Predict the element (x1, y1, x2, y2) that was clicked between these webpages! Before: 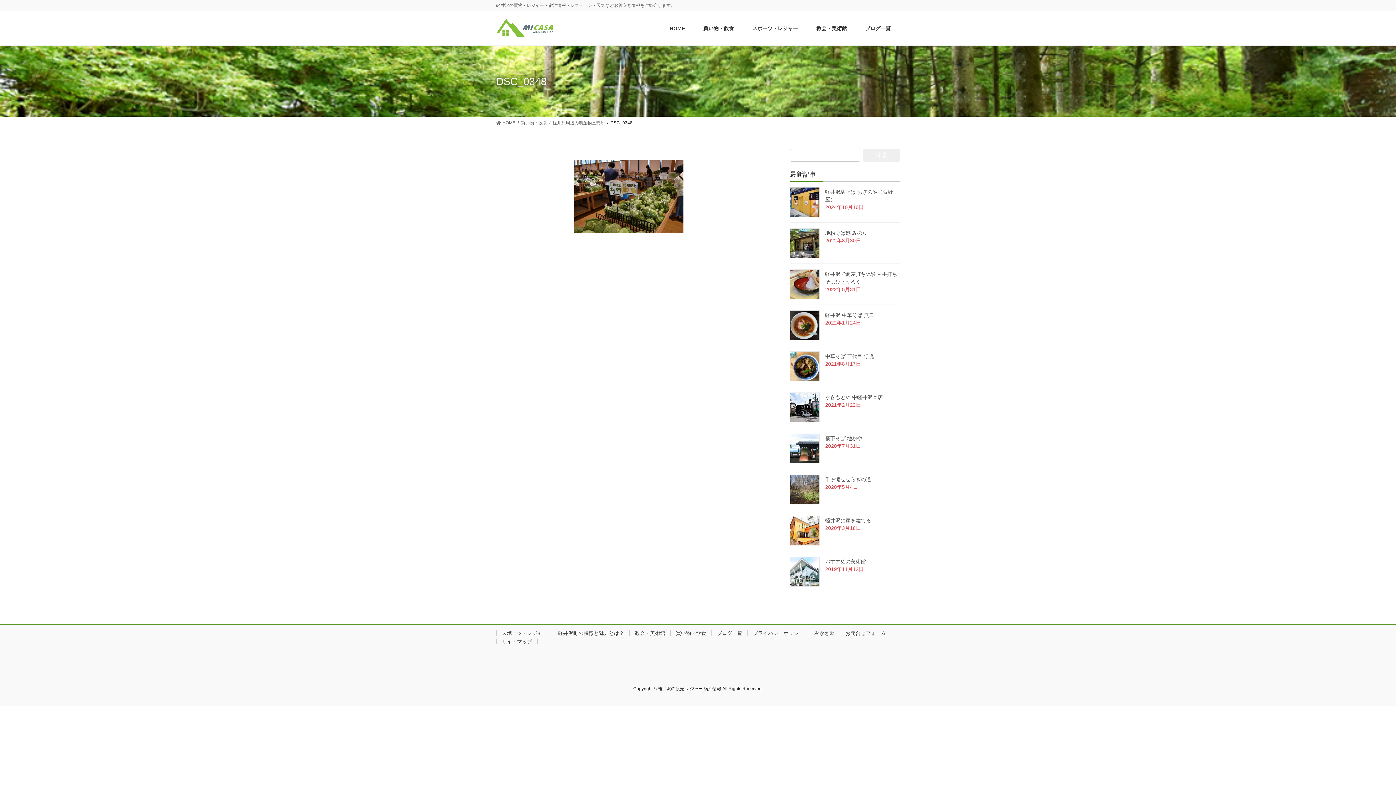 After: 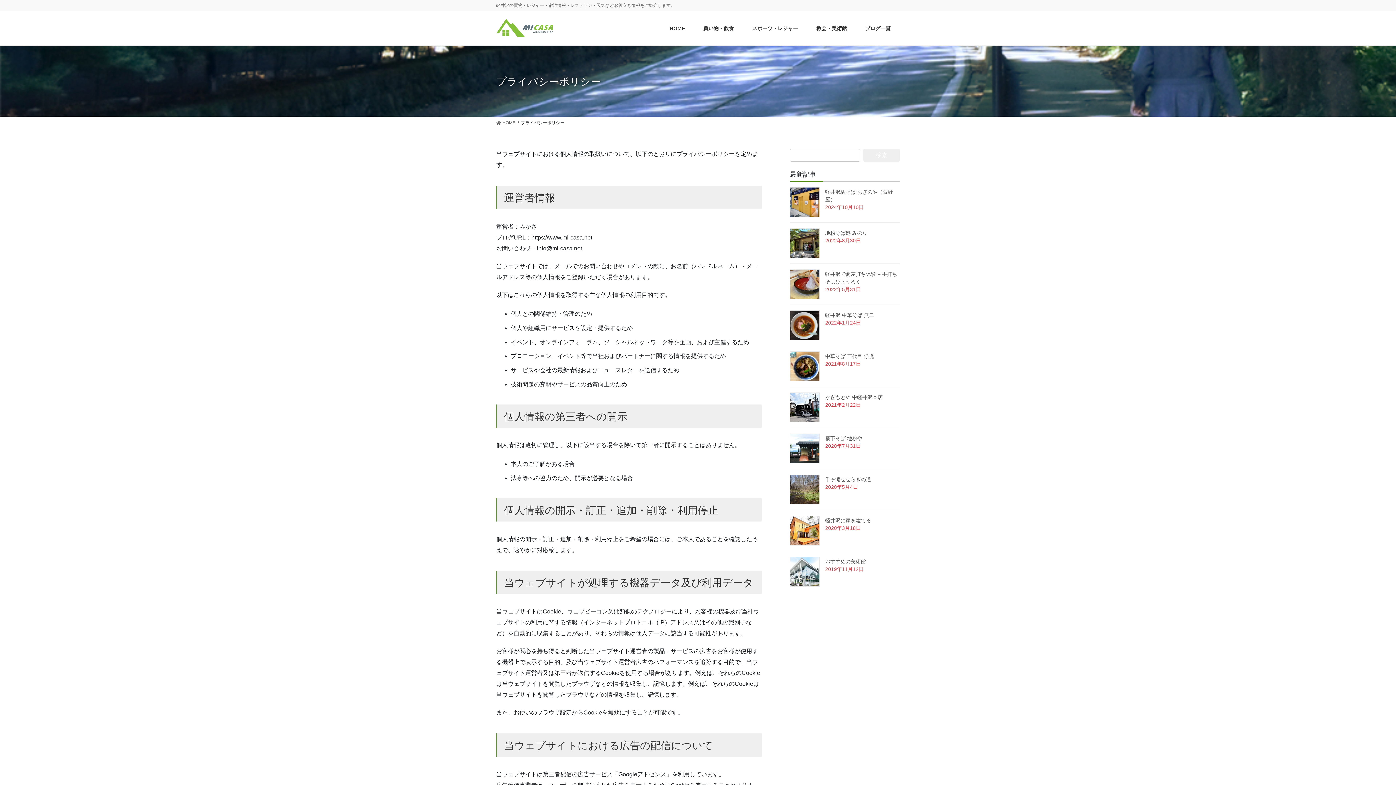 Action: bbox: (747, 630, 809, 636) label: プライバシーポリシー